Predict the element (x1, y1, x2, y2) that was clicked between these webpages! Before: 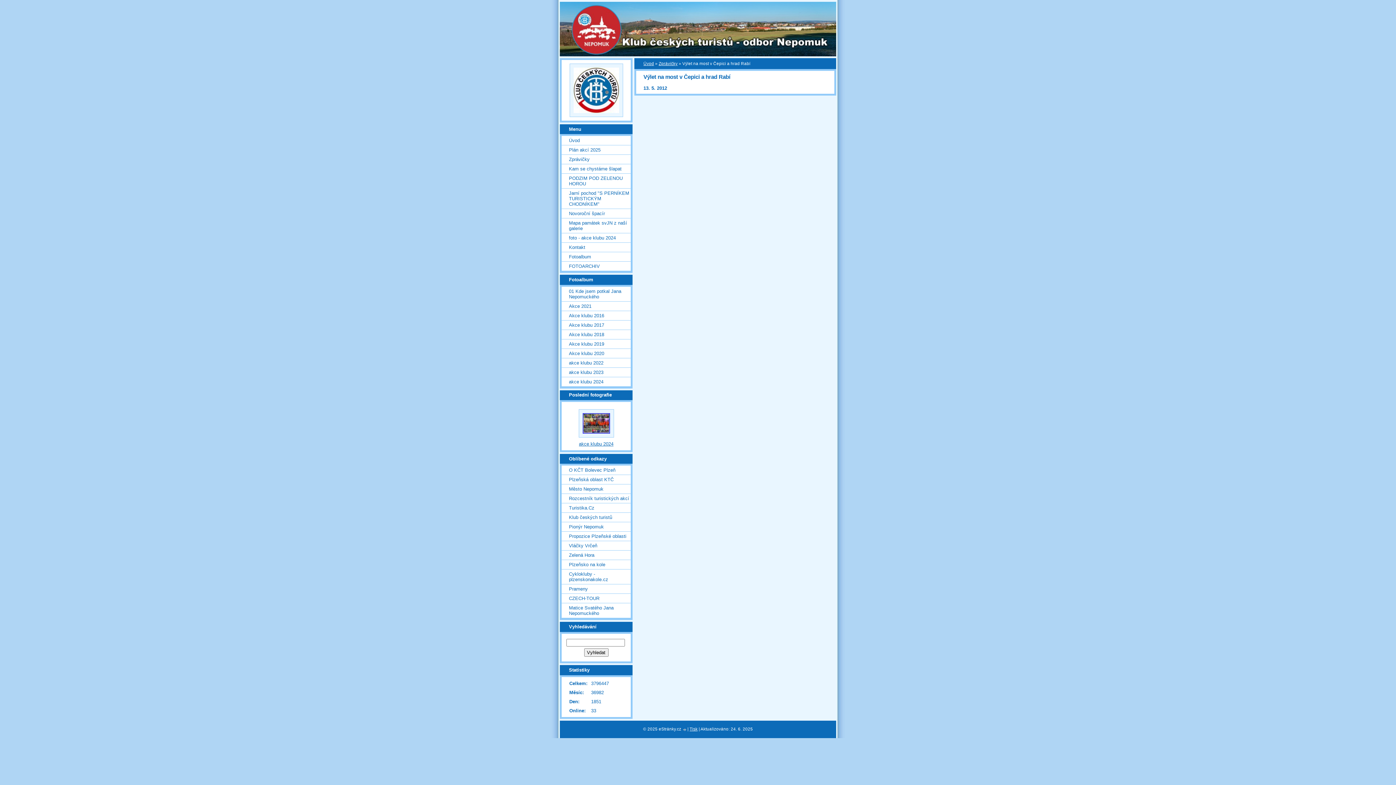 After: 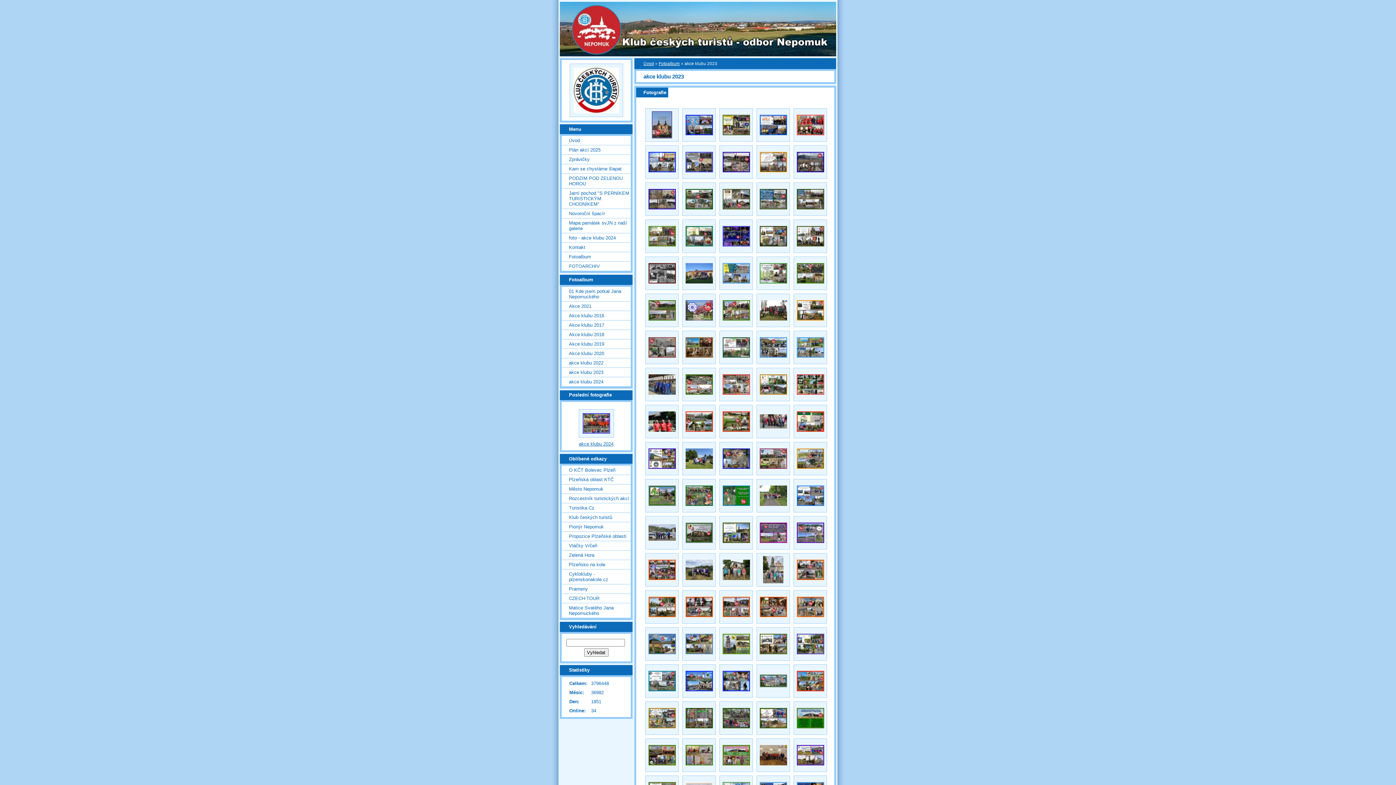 Action: bbox: (561, 367, 630, 376) label: akce klubu 2023